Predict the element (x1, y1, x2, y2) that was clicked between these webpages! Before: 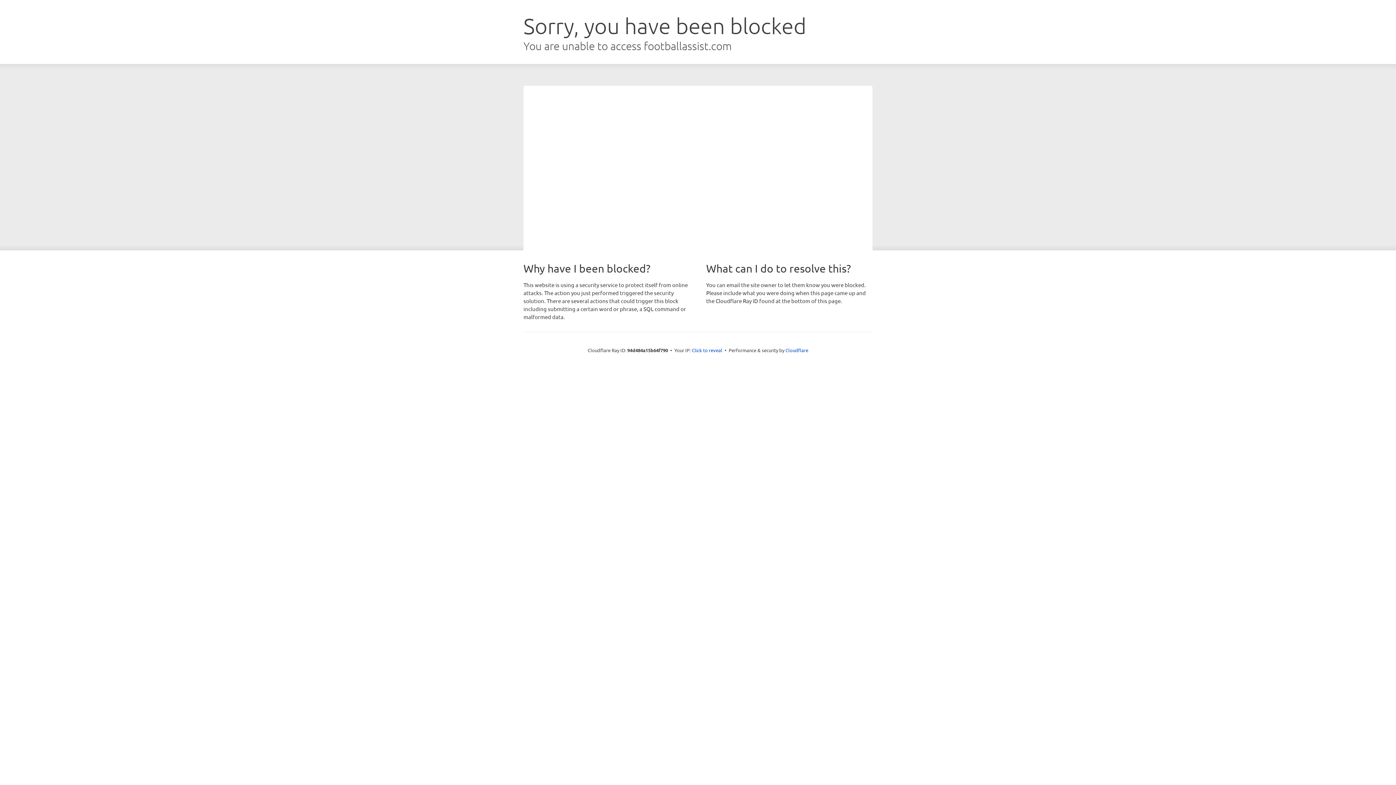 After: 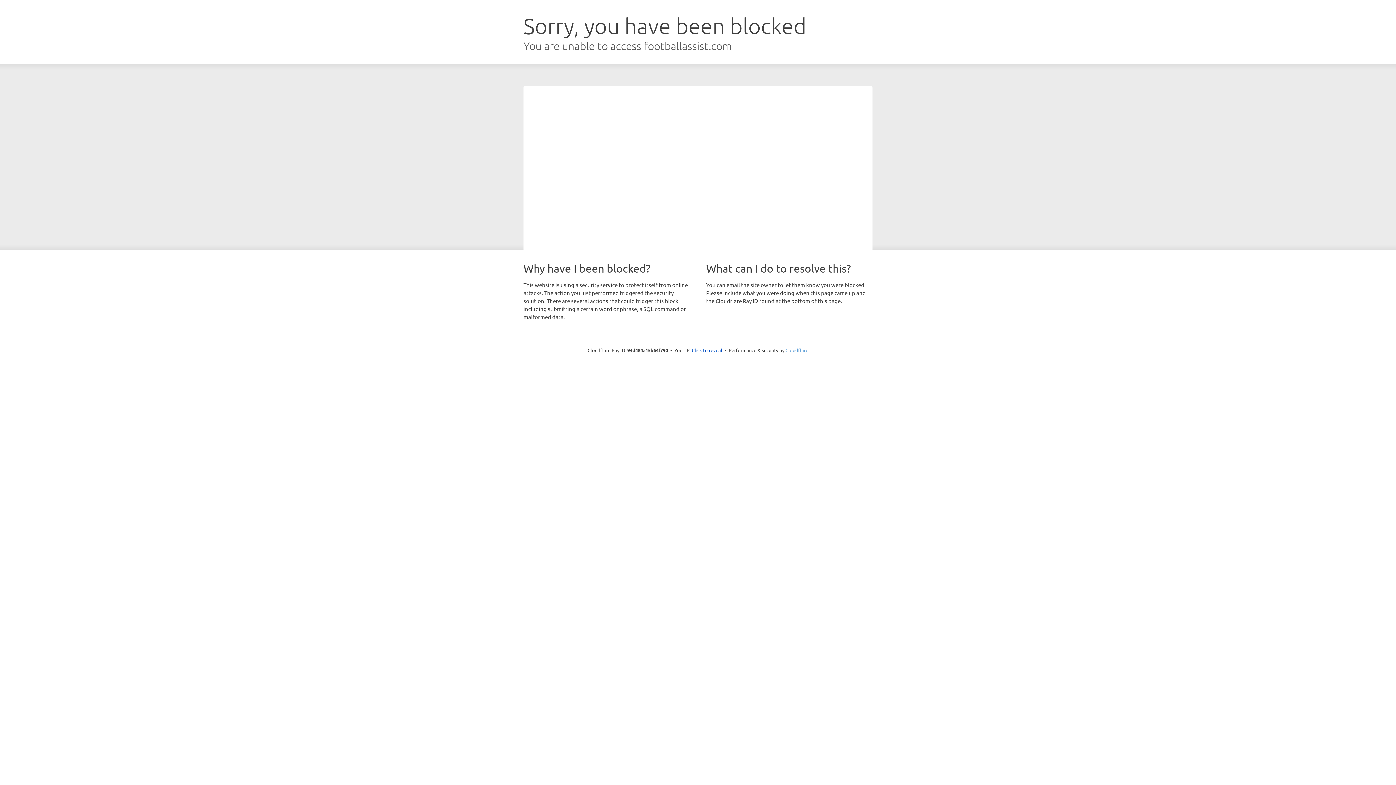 Action: label: Cloudflare bbox: (785, 347, 808, 353)